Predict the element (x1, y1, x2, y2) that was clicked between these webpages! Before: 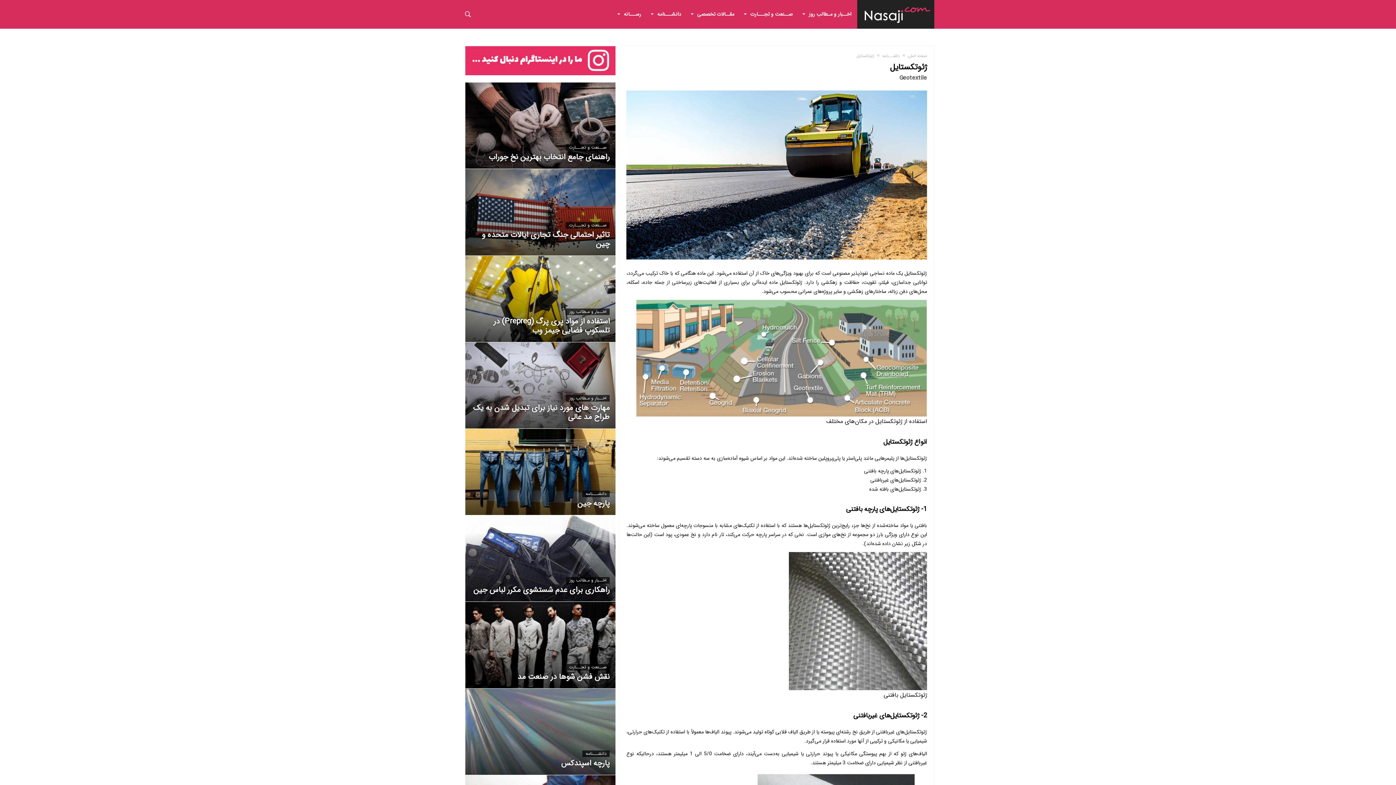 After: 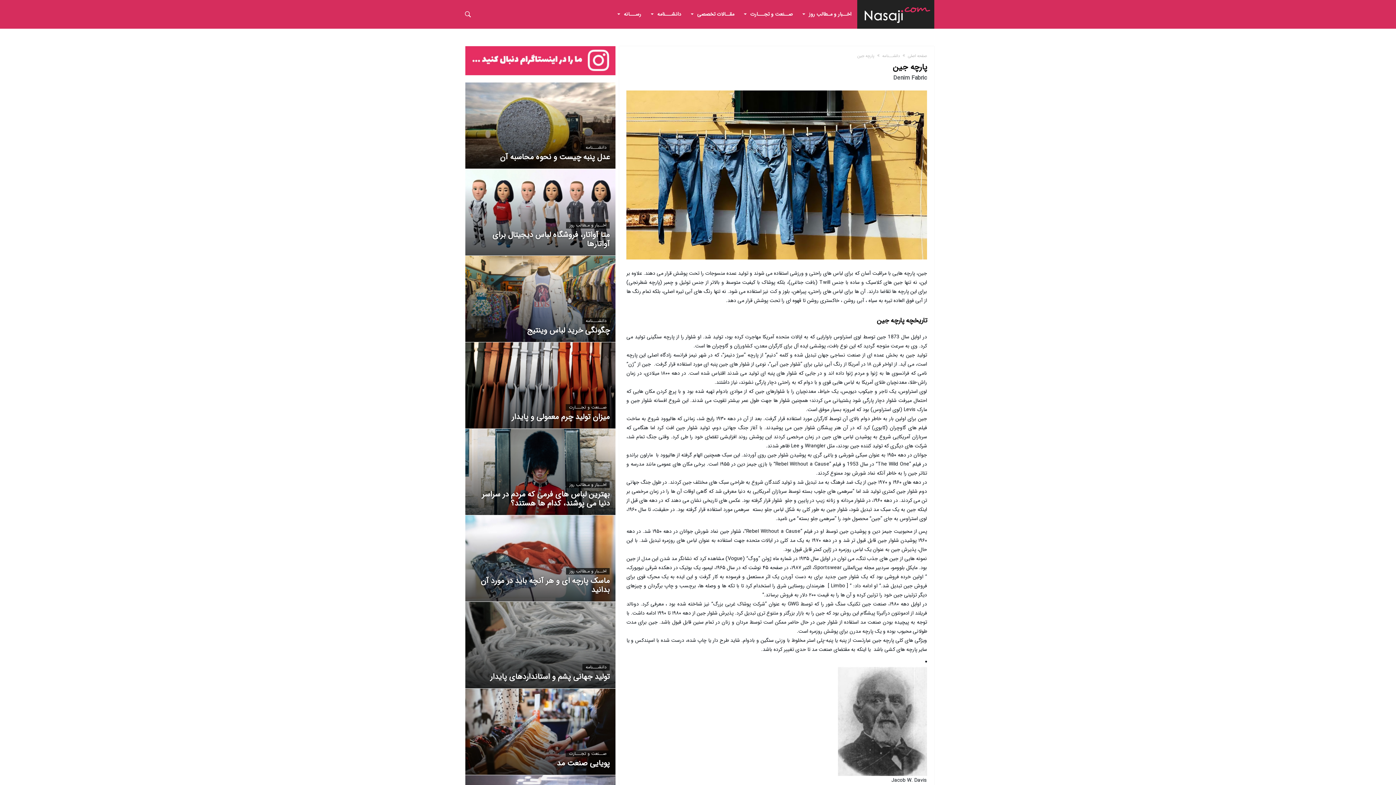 Action: label: پارچه جین bbox: (577, 499, 609, 508)